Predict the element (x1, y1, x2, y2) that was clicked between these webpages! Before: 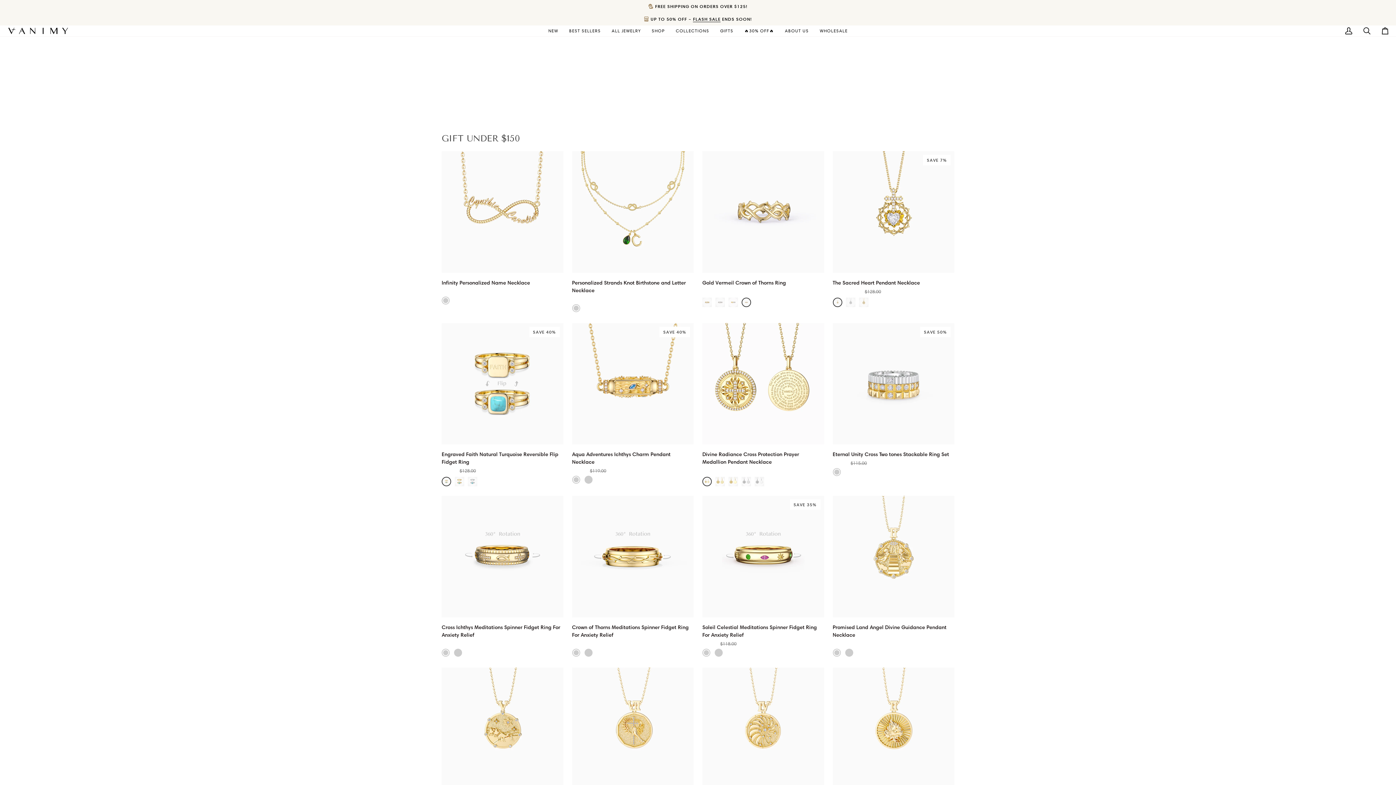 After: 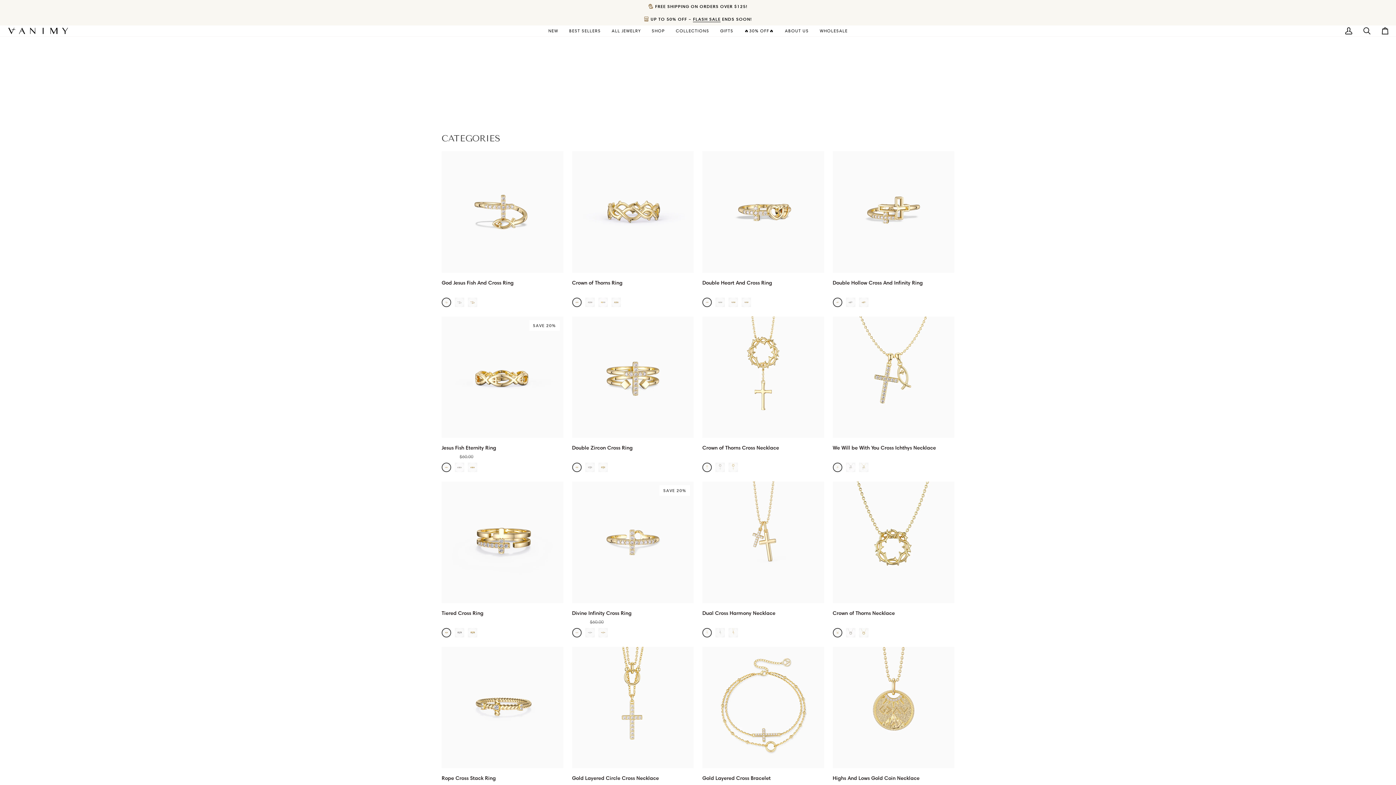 Action: label: ALL JEWELRY bbox: (606, 25, 646, 36)